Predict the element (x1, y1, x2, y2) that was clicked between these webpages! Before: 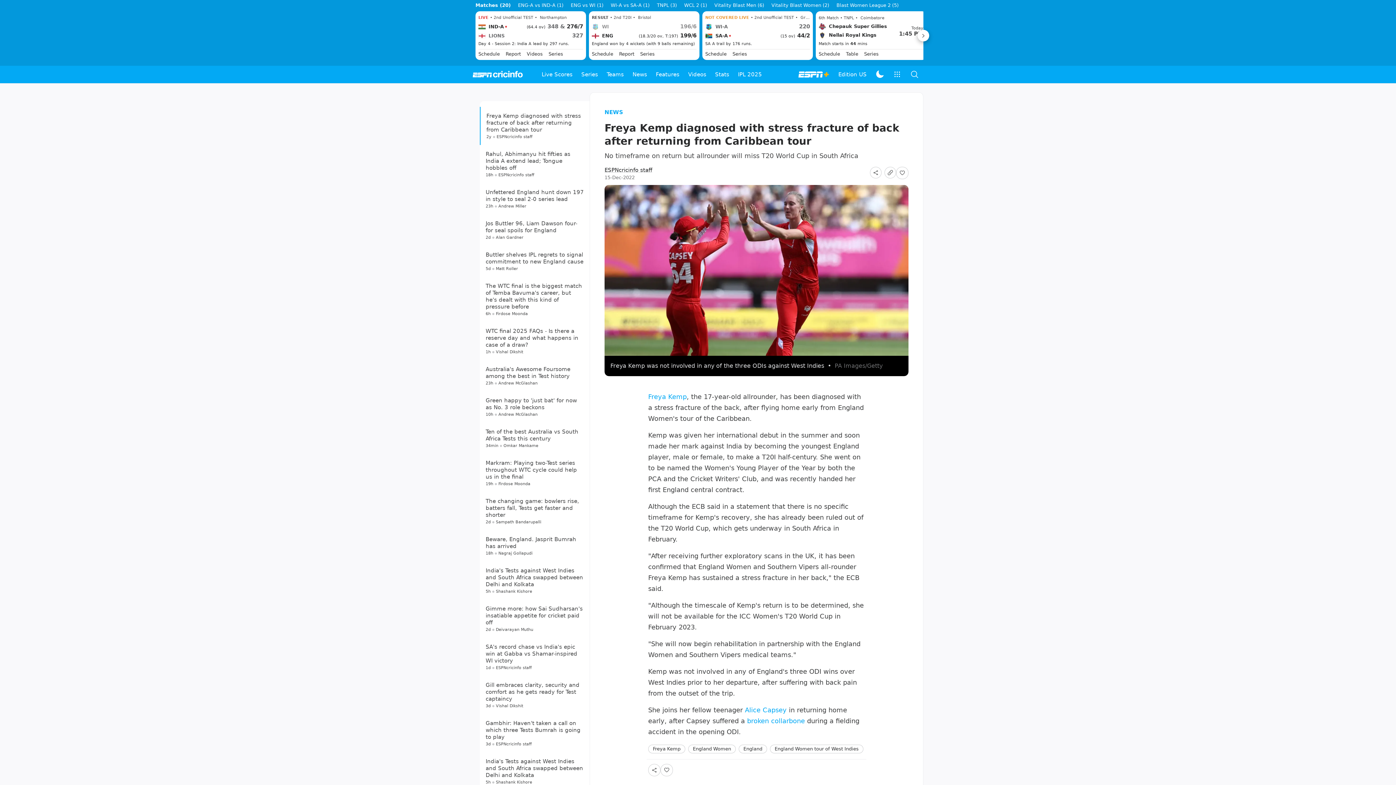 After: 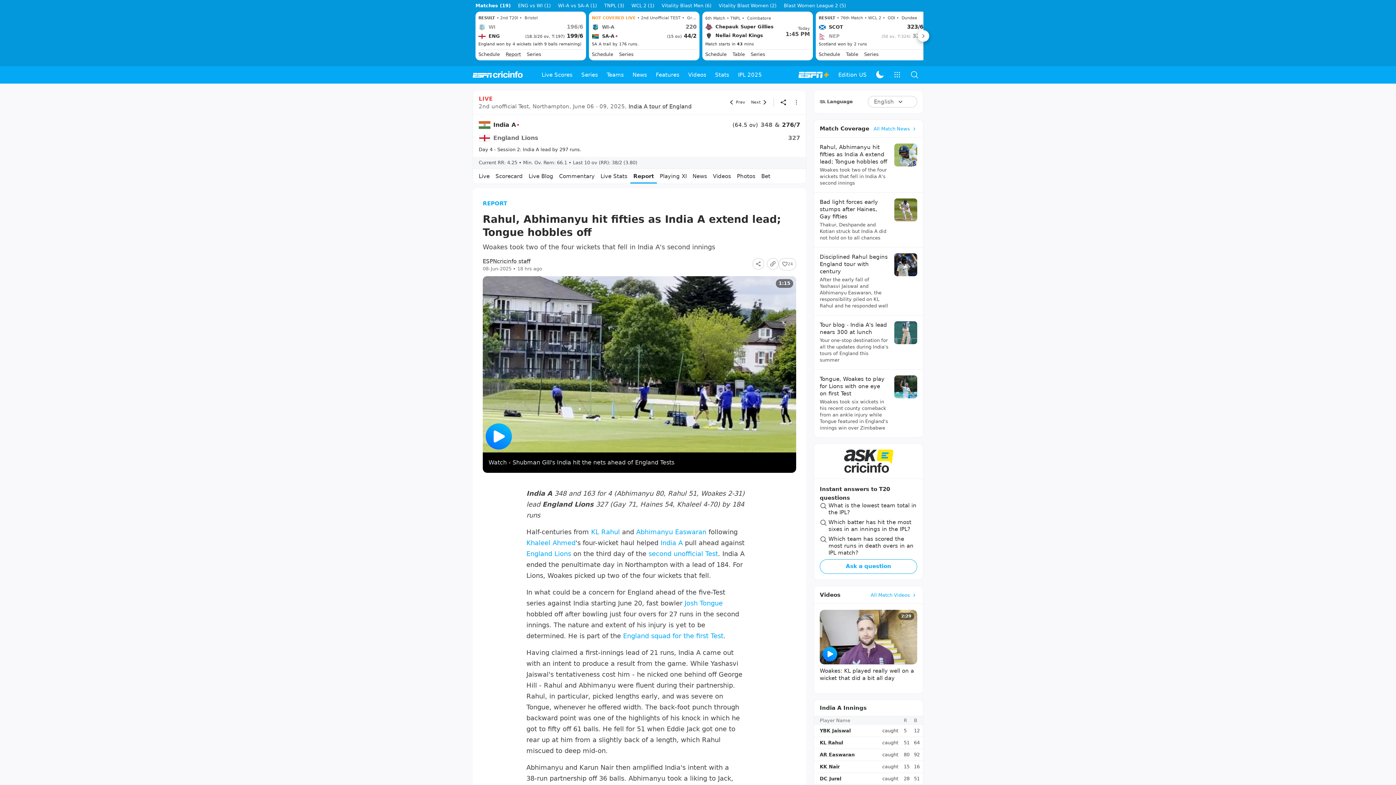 Action: label: Report bbox: (505, 50, 521, 57)